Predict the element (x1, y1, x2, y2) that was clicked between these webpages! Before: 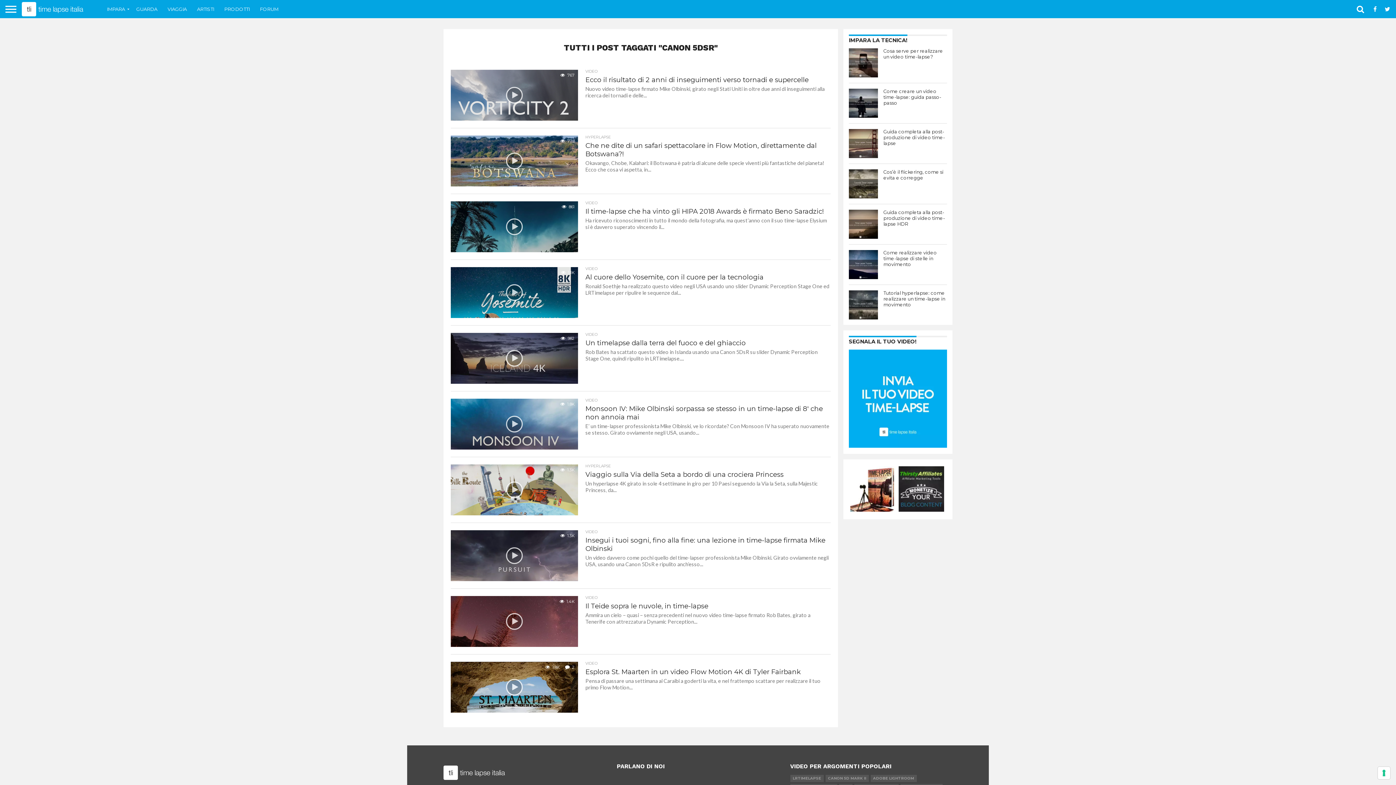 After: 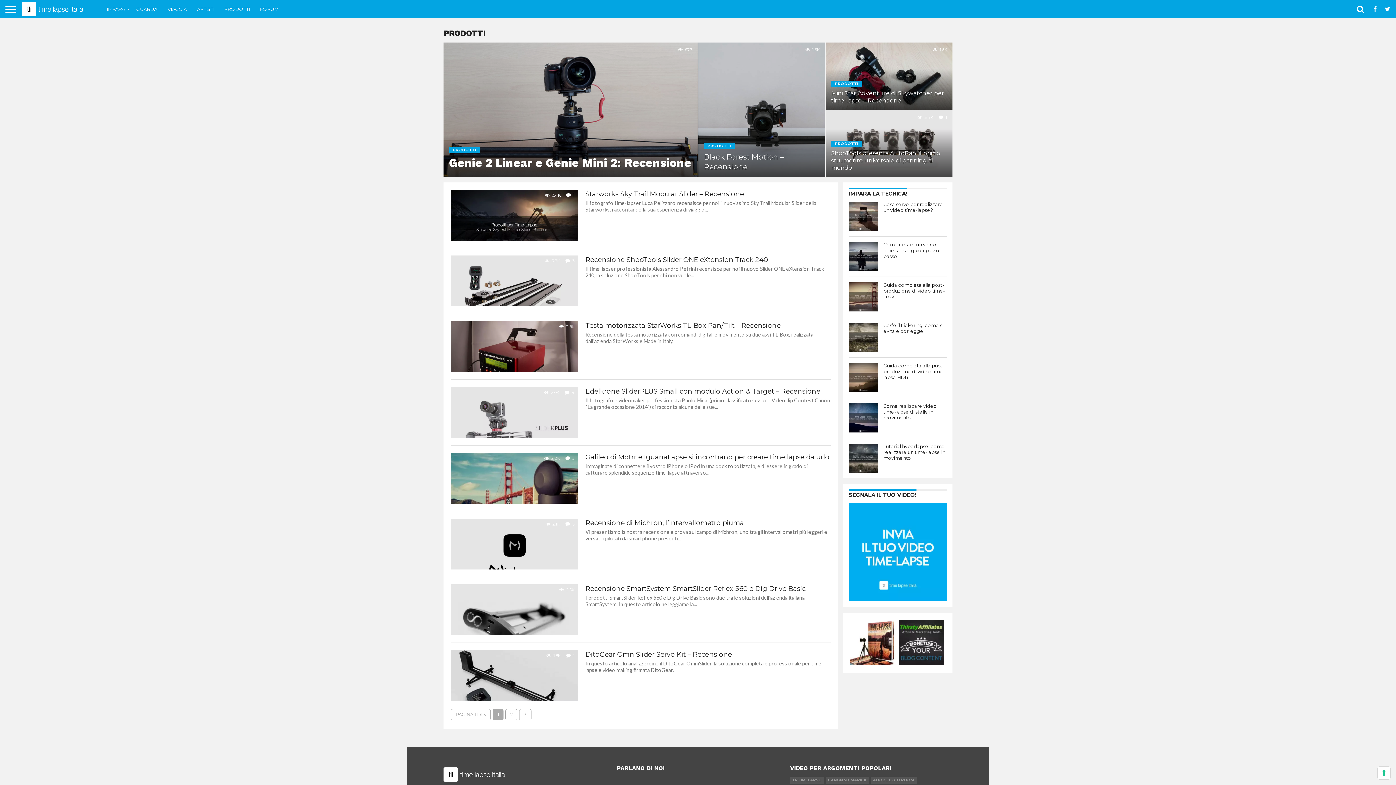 Action: label: PRODOTTI bbox: (219, 0, 254, 18)